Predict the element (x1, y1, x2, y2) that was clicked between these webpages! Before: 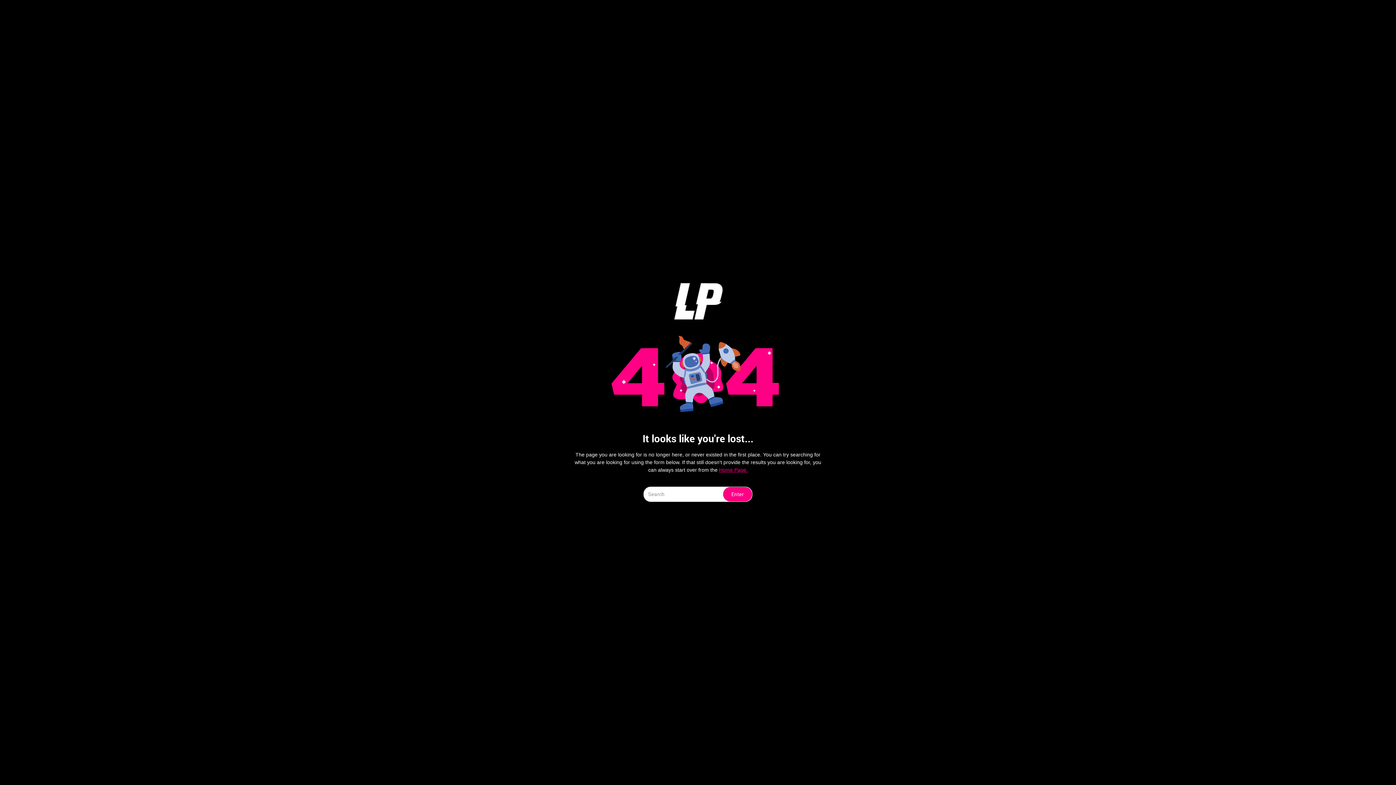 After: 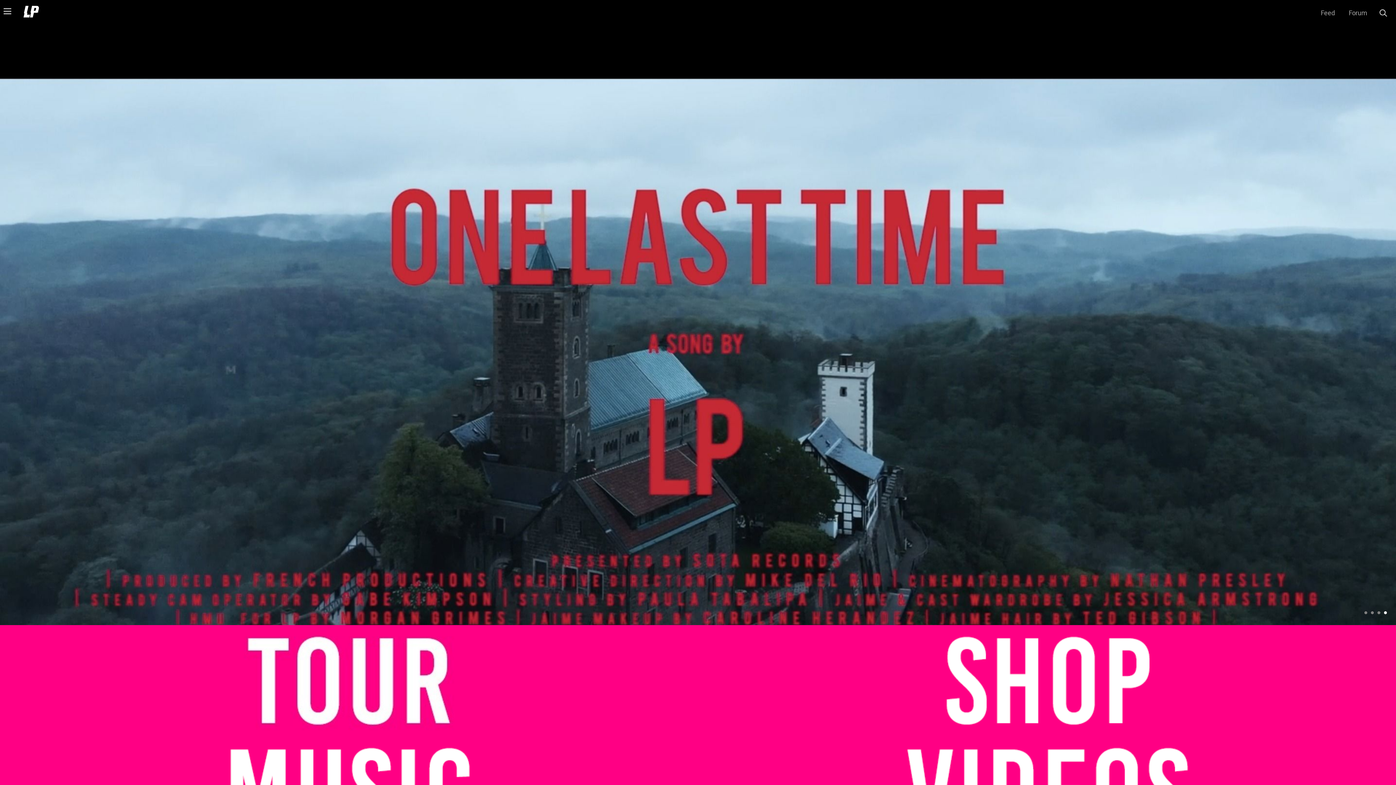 Action: label: Home Page. bbox: (719, 467, 748, 473)